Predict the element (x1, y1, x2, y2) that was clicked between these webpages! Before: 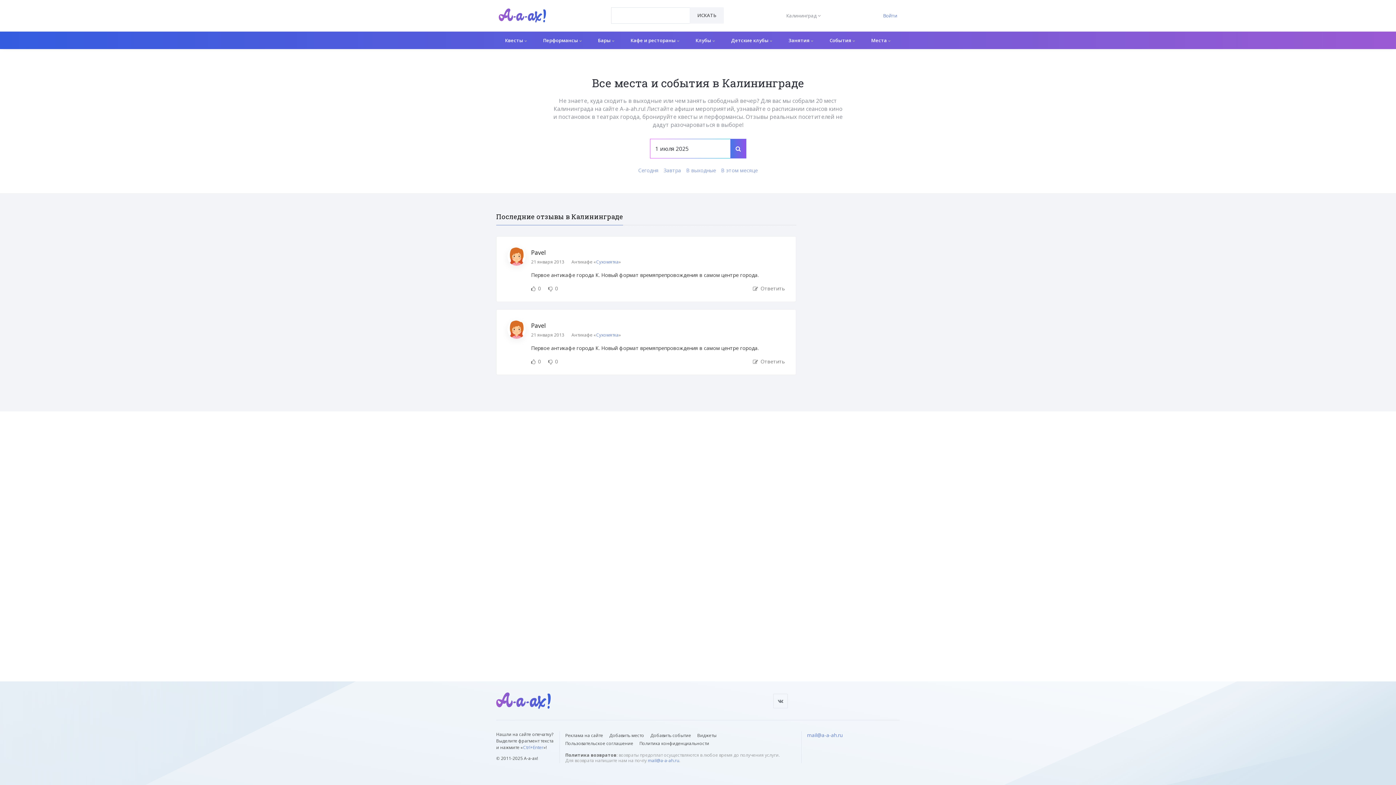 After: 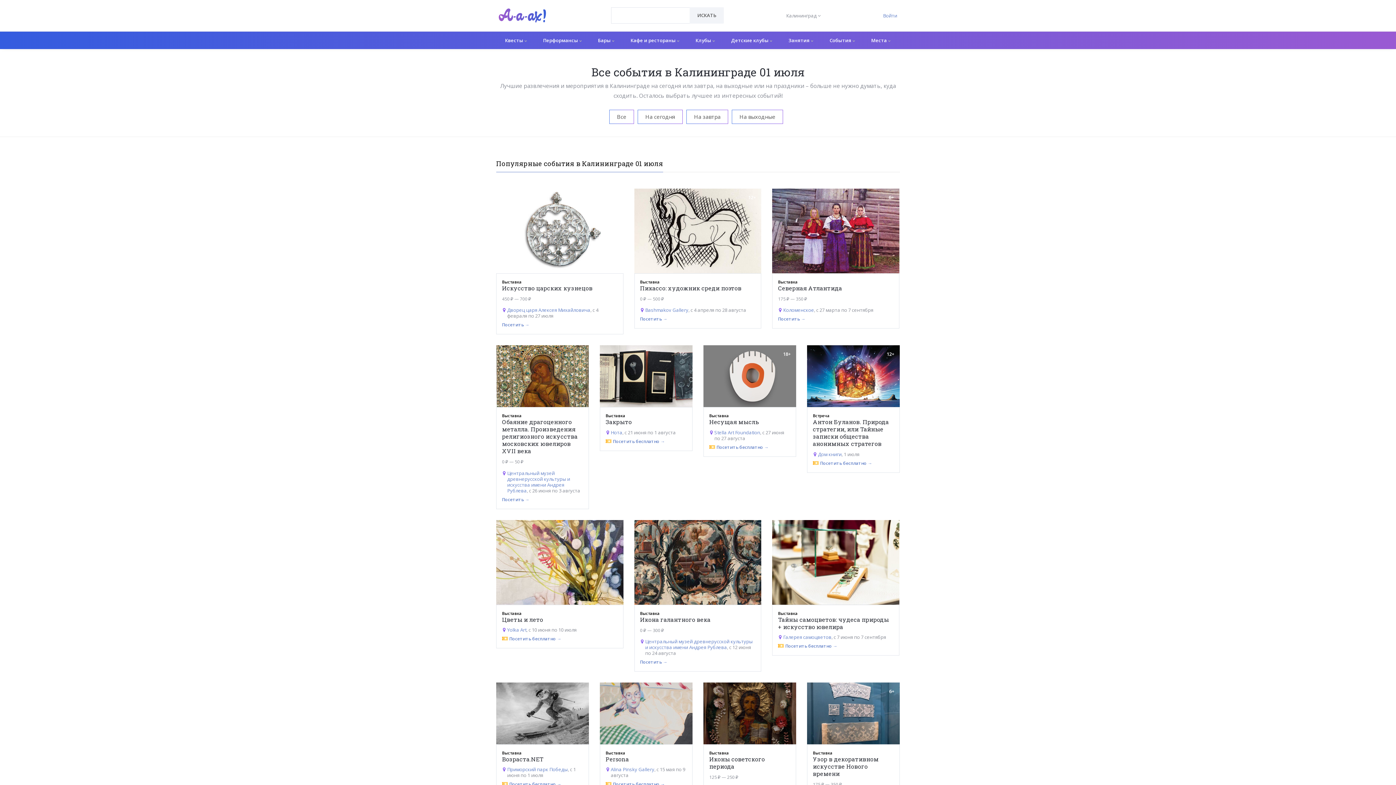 Action: bbox: (730, 138, 746, 158)